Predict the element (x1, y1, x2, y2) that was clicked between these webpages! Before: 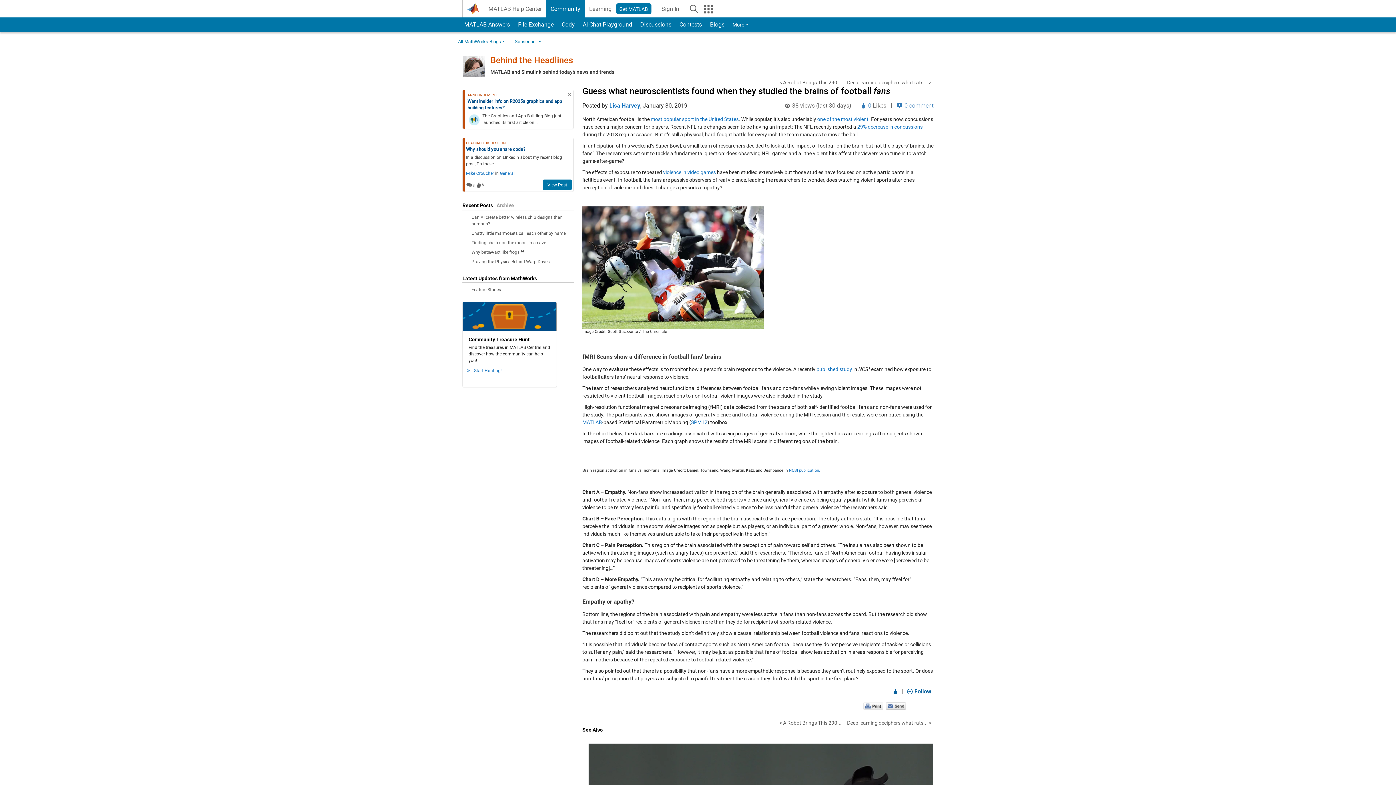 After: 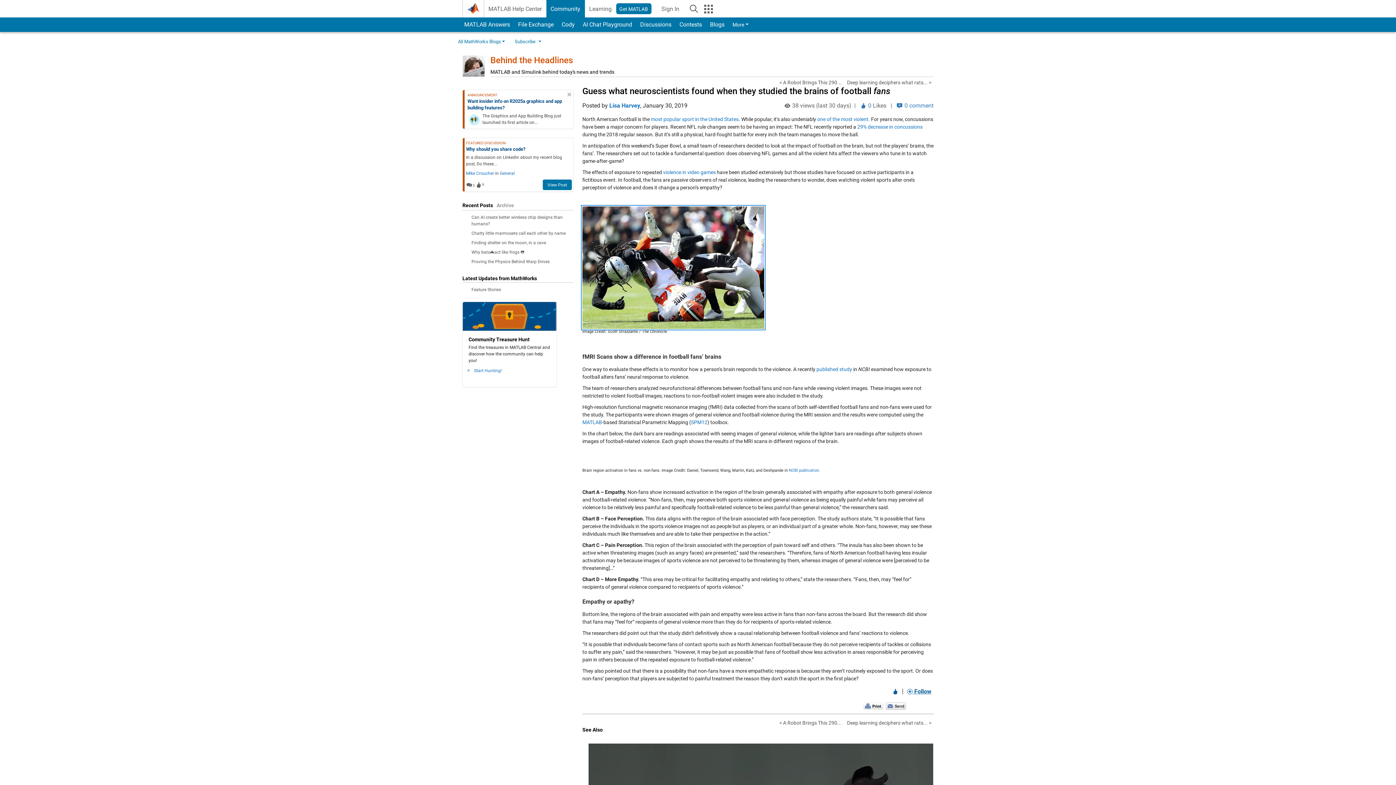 Action: bbox: (582, 264, 764, 270)